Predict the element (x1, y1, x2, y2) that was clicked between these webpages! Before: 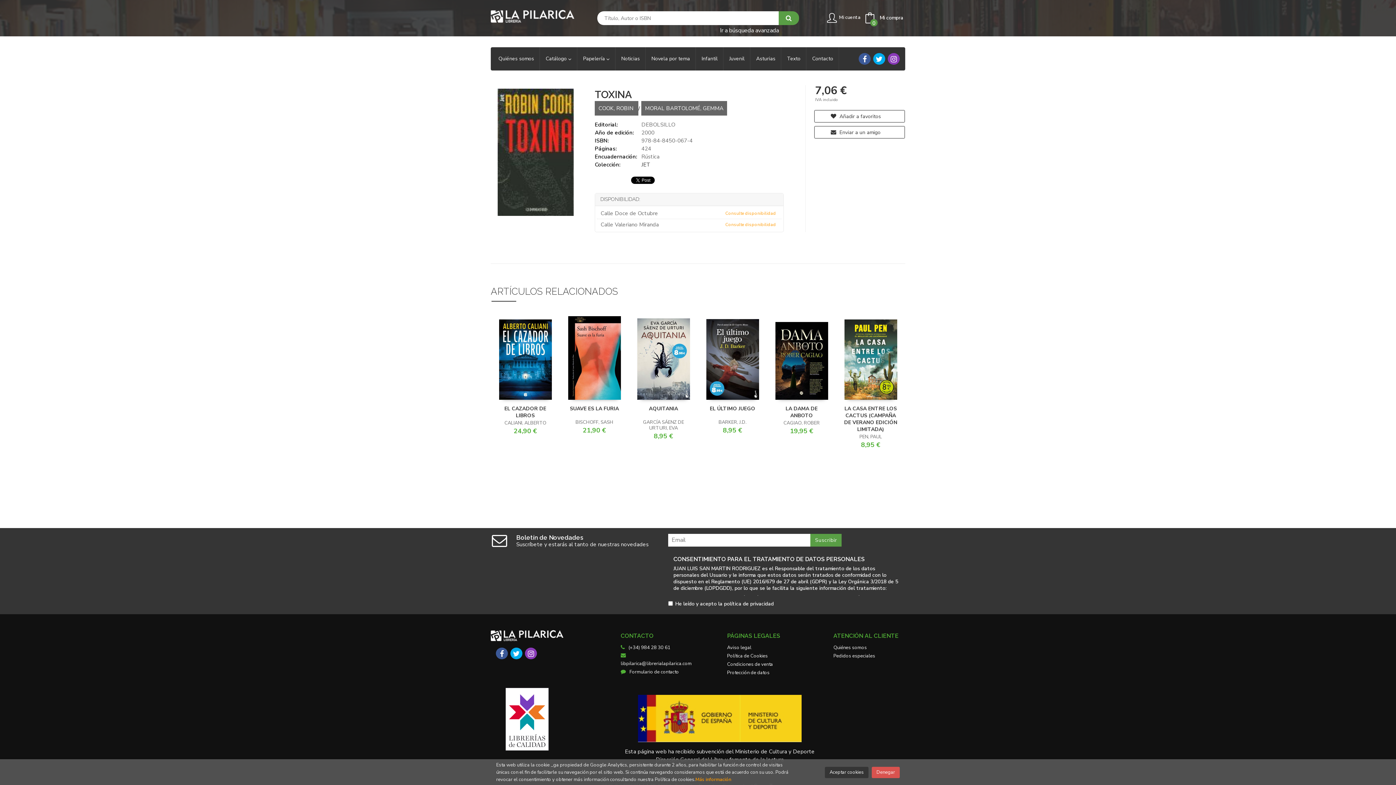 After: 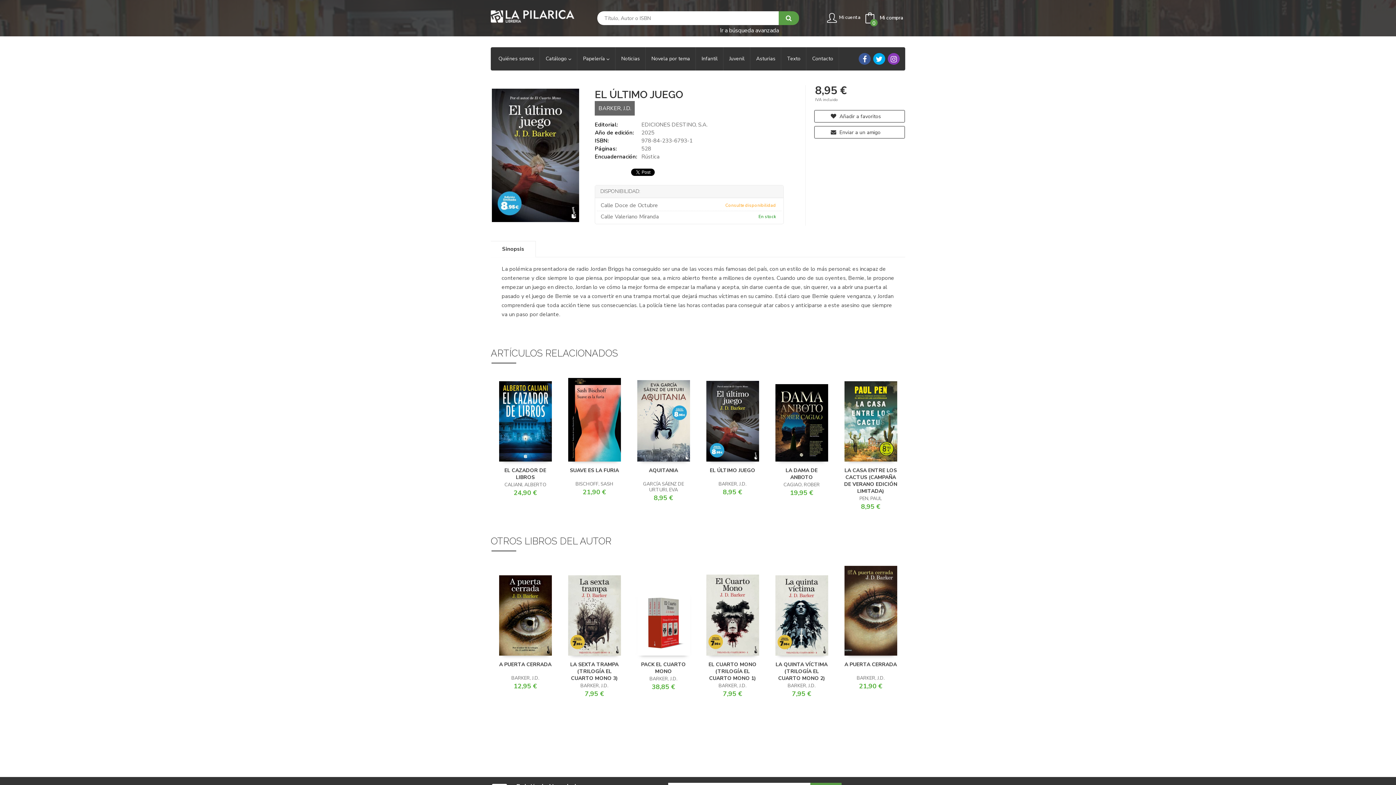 Action: label: EL ÚLTIMO JUEGO bbox: (710, 405, 755, 412)